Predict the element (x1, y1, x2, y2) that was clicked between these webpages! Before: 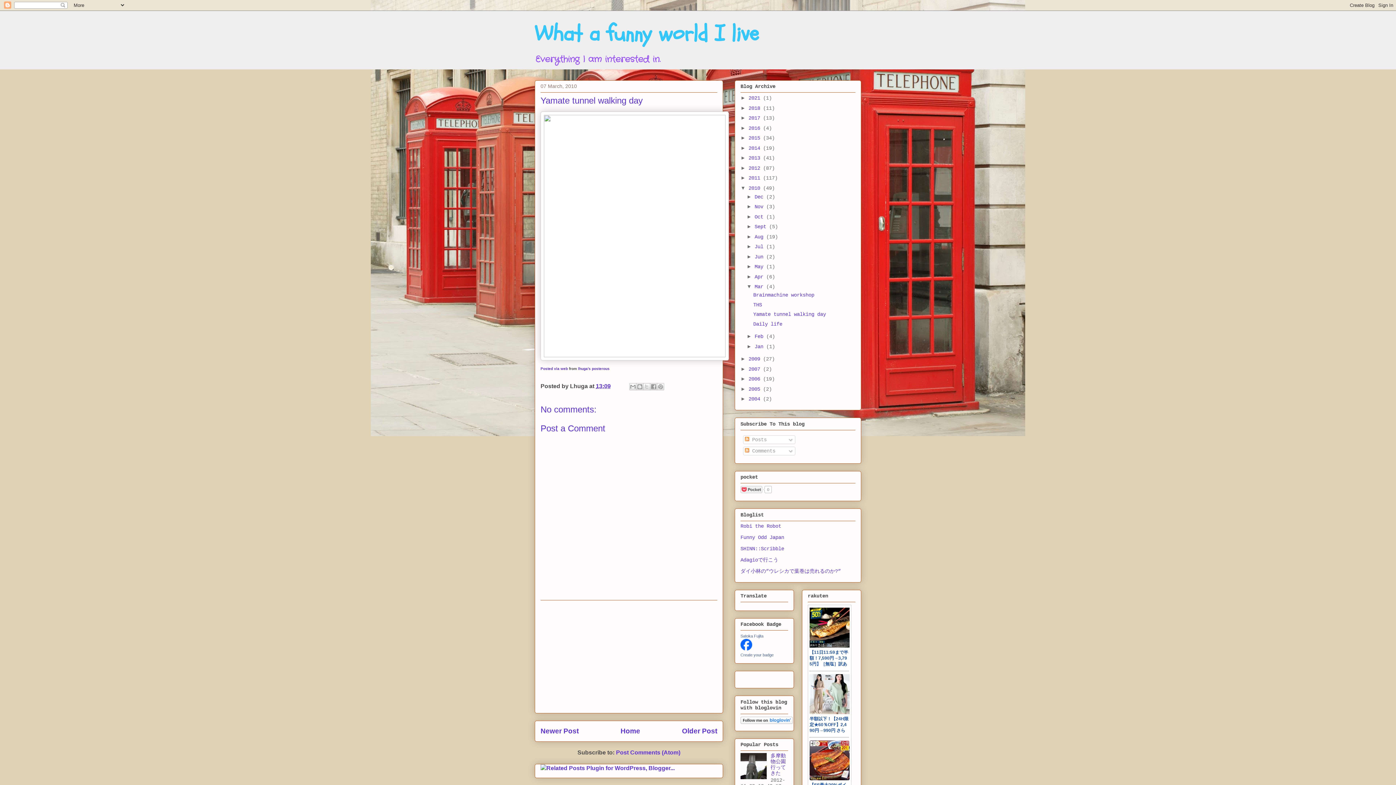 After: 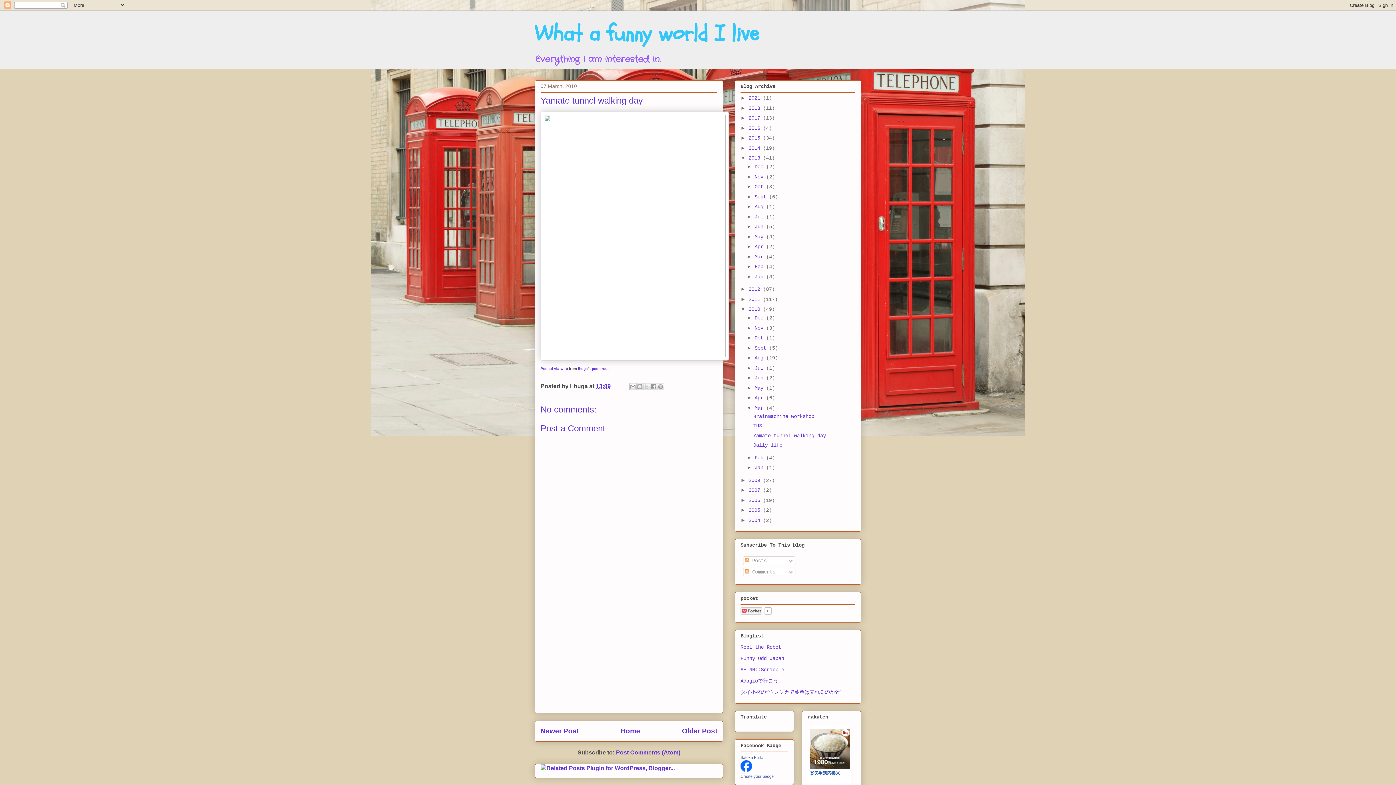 Action: label: ►   bbox: (740, 155, 748, 160)